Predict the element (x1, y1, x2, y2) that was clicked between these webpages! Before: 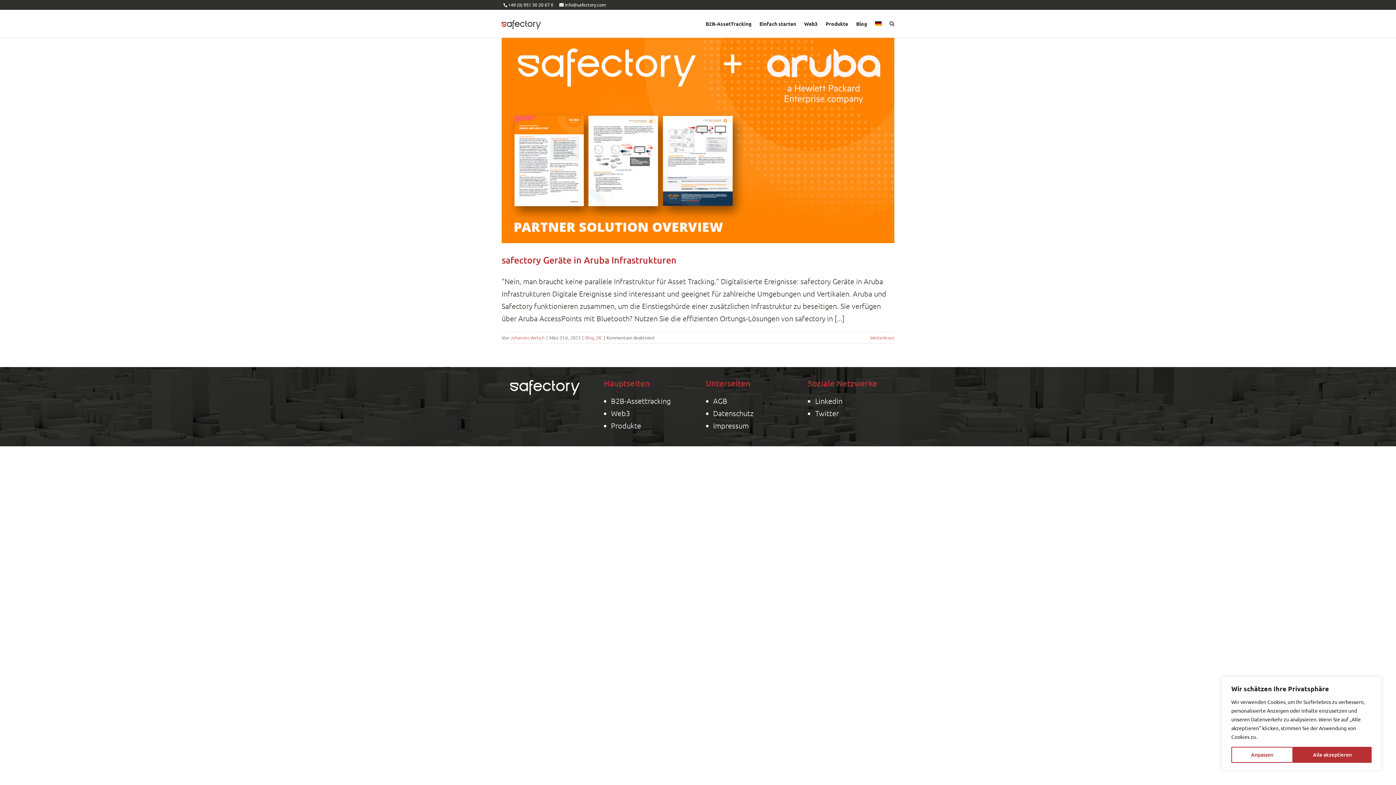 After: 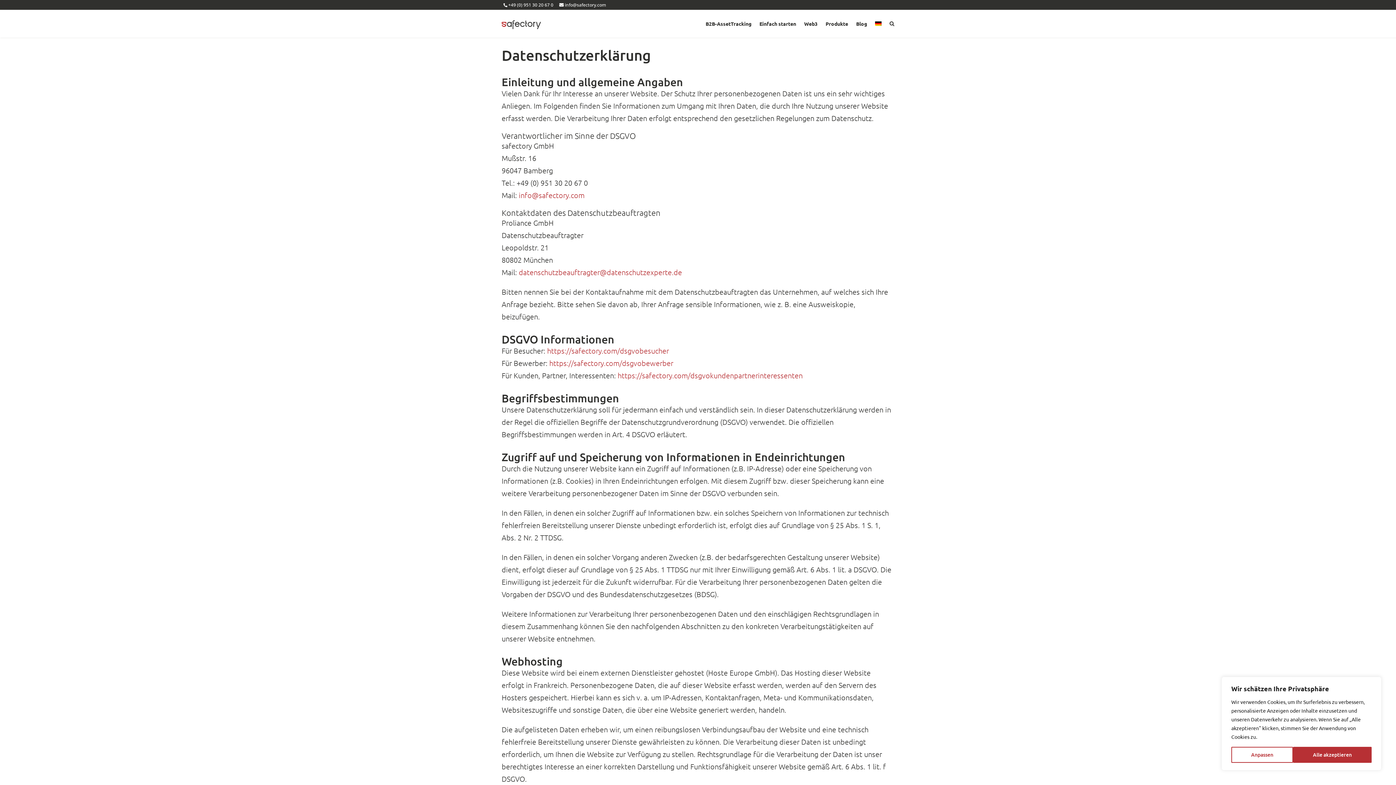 Action: label: Datenschutz bbox: (713, 409, 753, 417)